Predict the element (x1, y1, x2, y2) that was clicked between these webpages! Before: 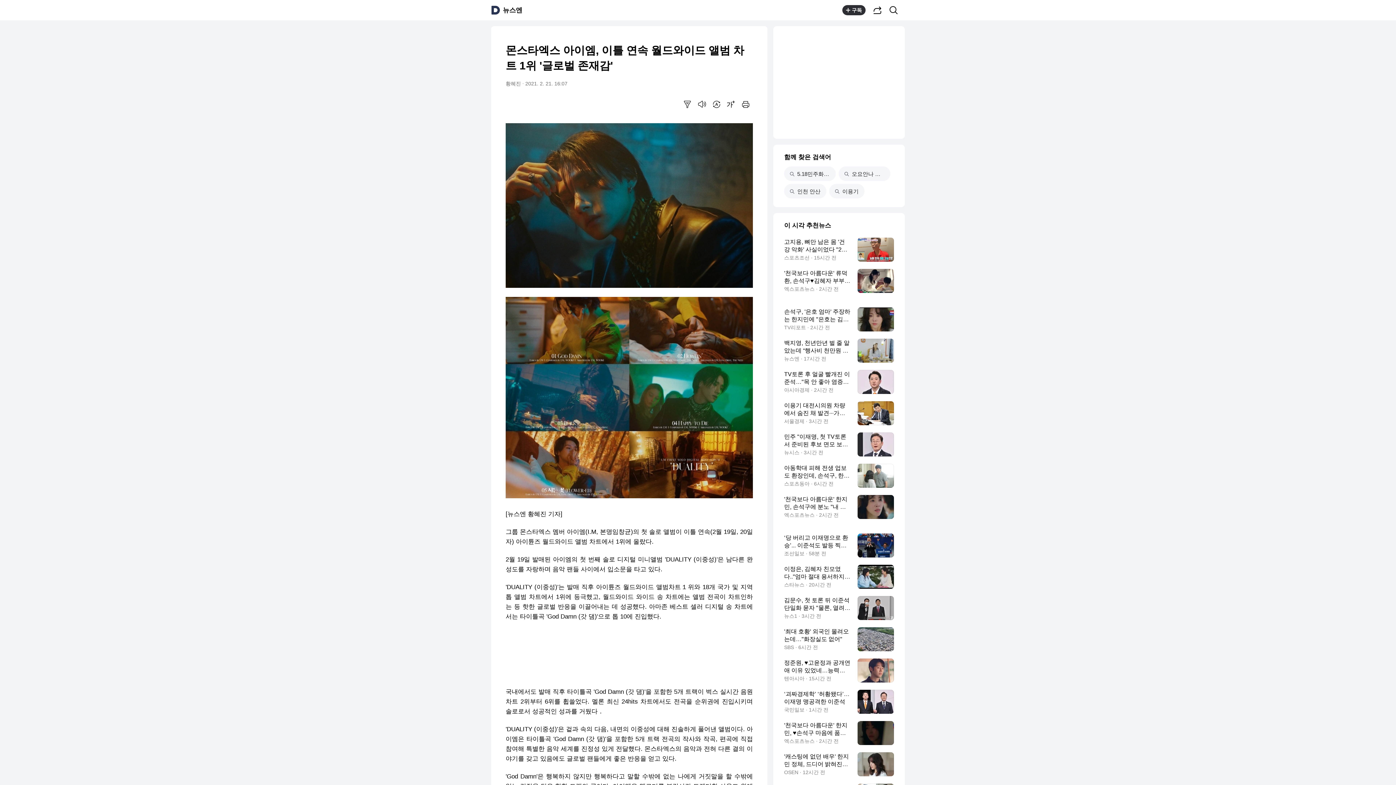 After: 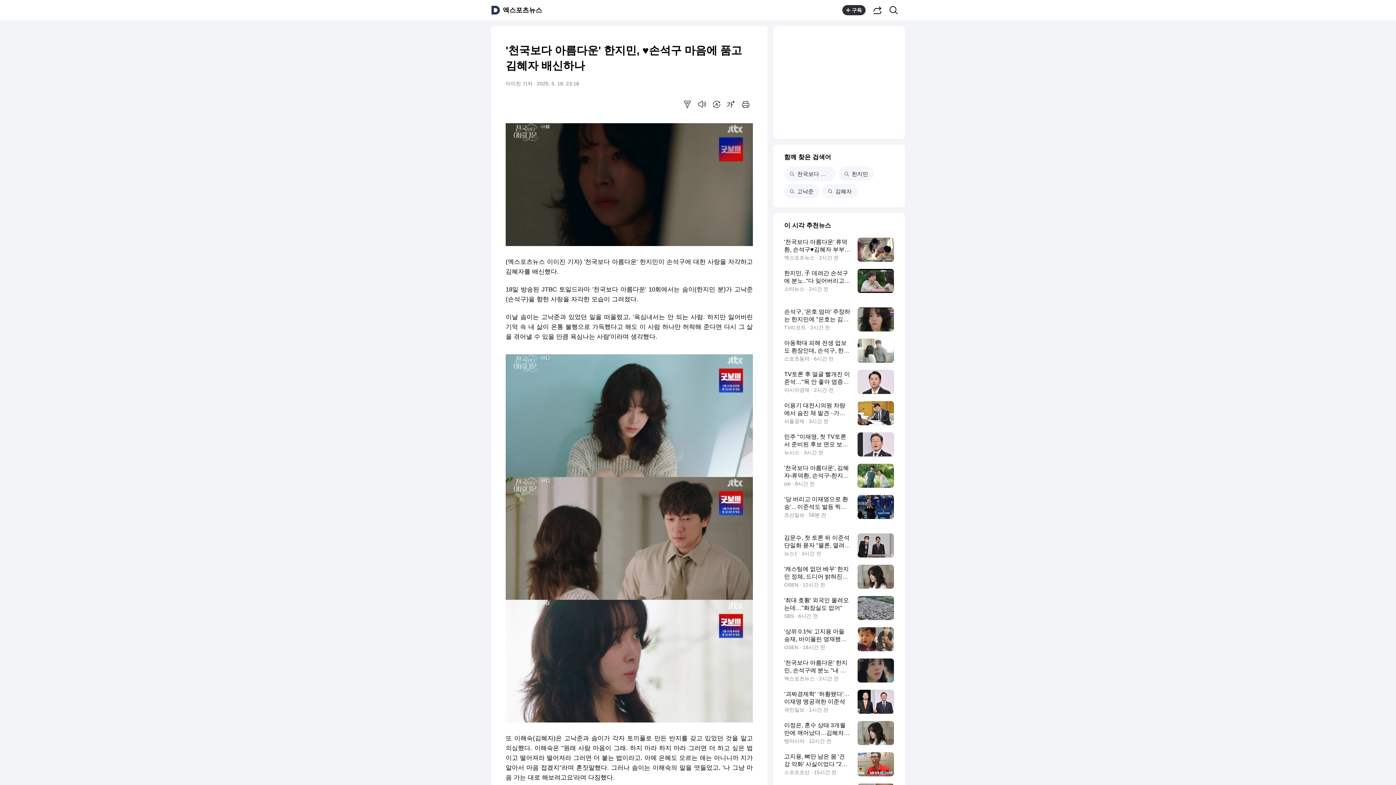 Action: label: '천국보다 아름다운' 한지민, ♥손석구 마음에 품고 김혜자 배신하나
엑스포츠뉴스 · 2시간 전 bbox: (784, 721, 894, 745)